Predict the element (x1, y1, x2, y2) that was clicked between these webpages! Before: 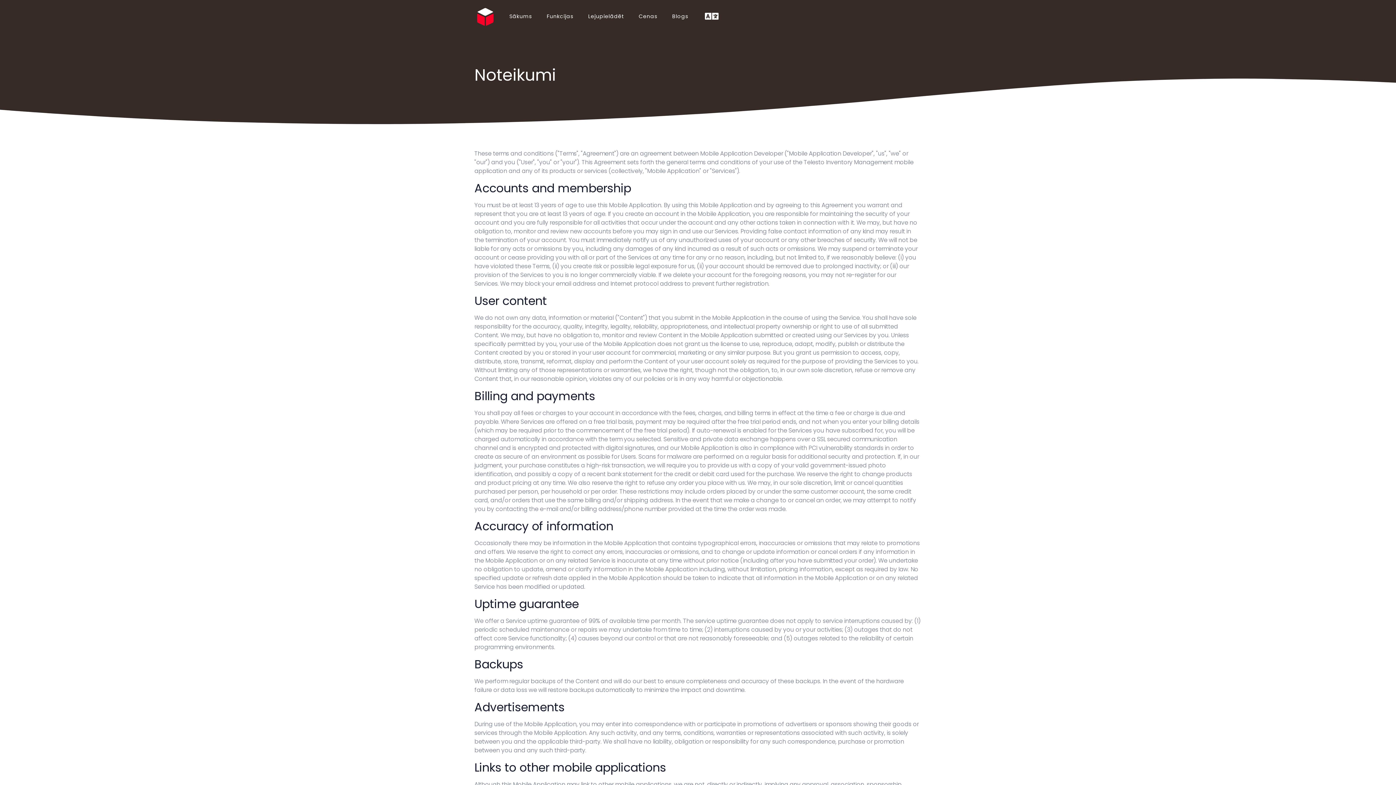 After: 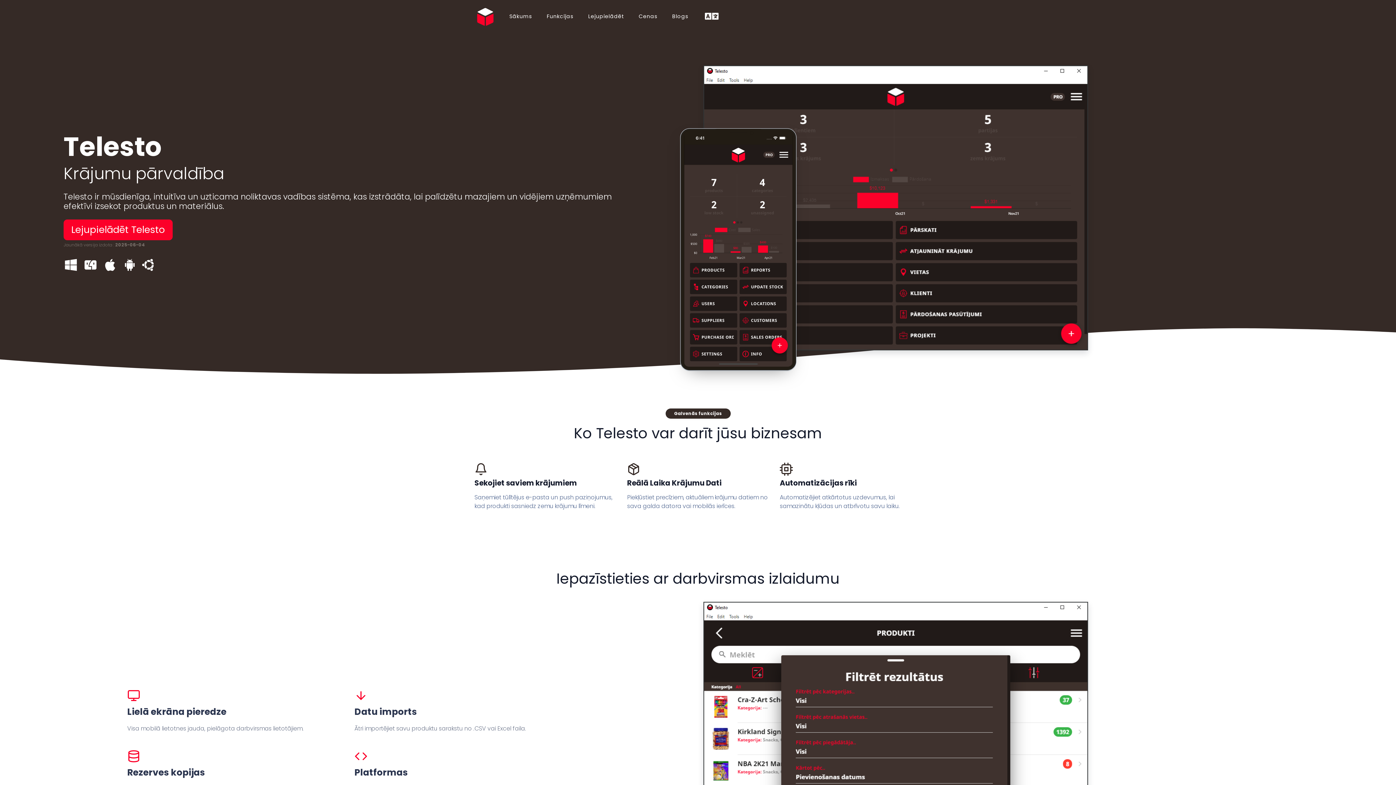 Action: bbox: (502, 6, 539, 26) label: Sākums